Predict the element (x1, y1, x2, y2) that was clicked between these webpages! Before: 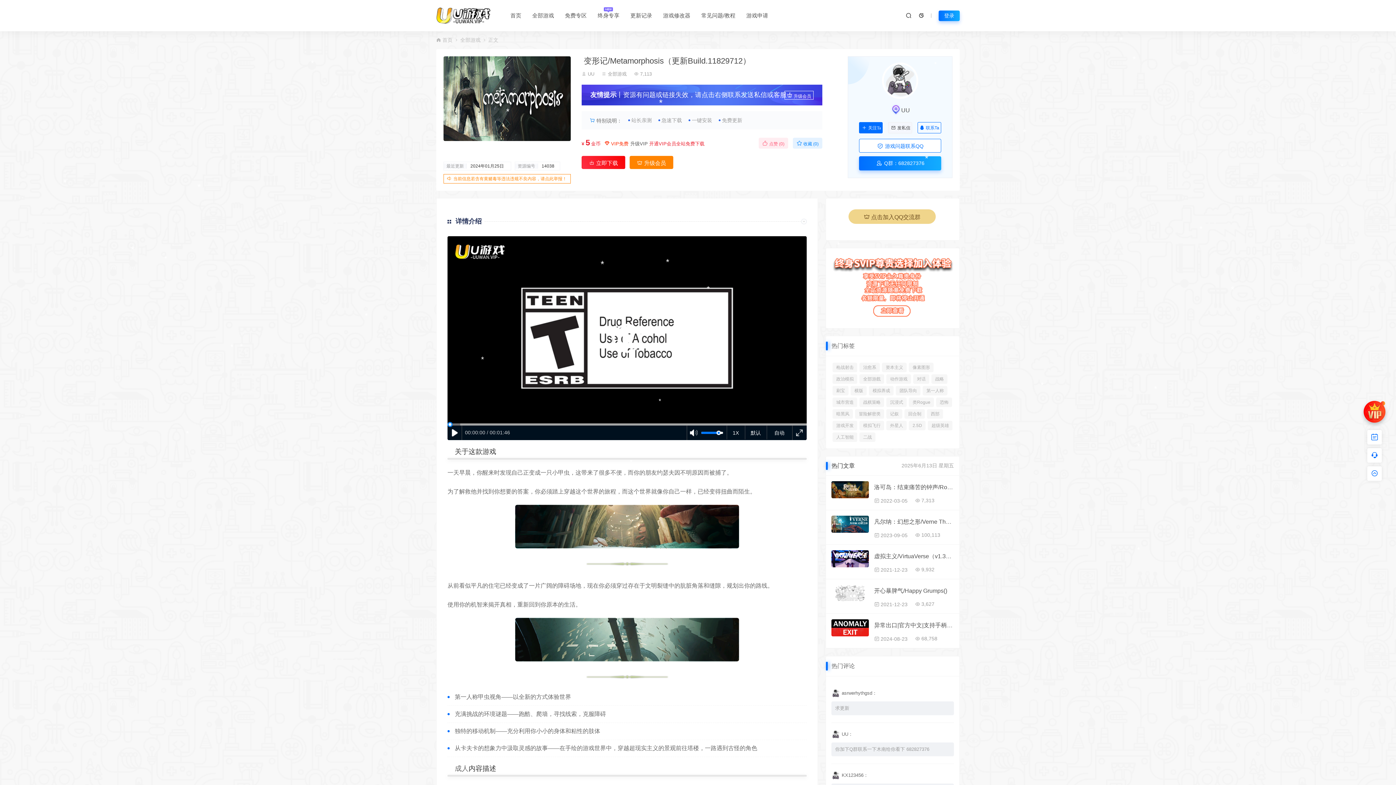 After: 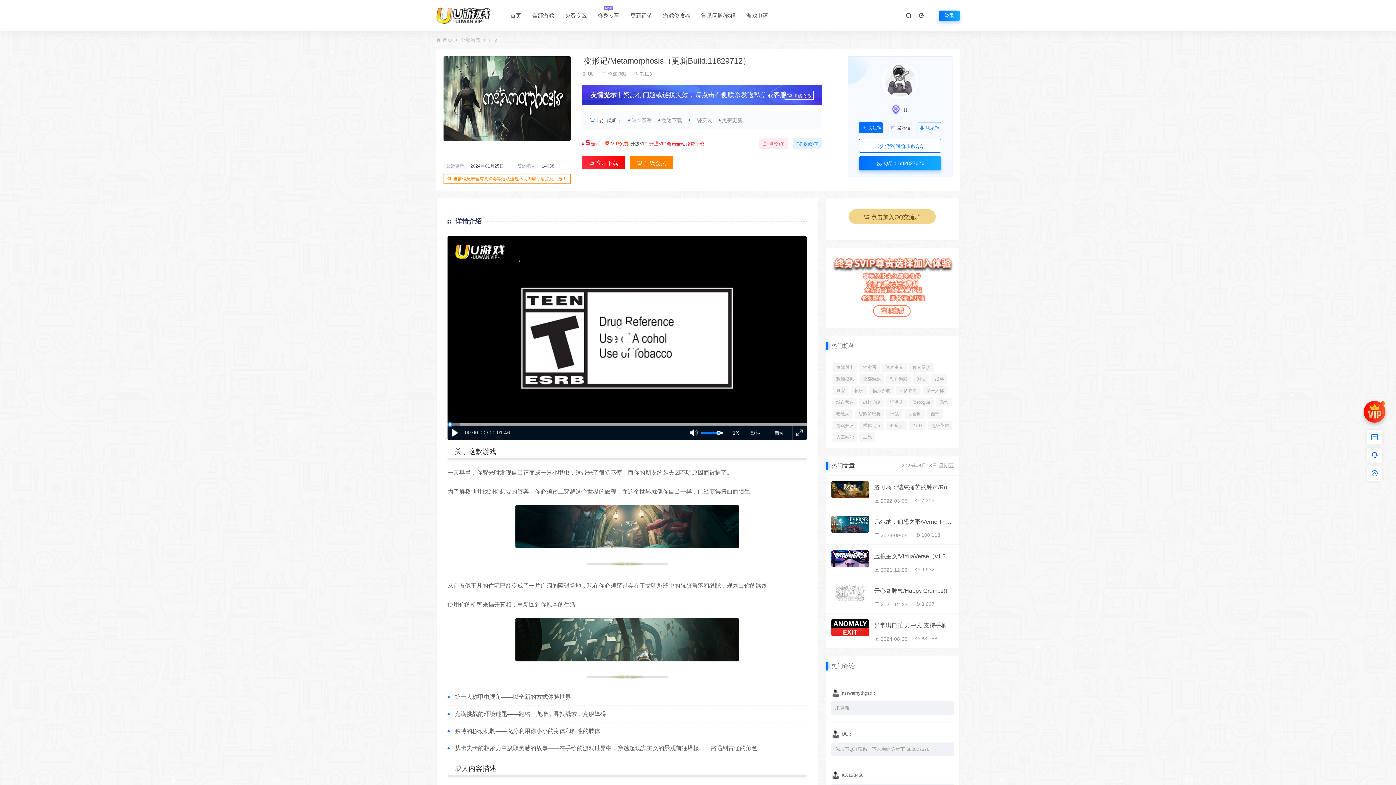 Action: bbox: (917, 122, 941, 133) label: 联系Ta